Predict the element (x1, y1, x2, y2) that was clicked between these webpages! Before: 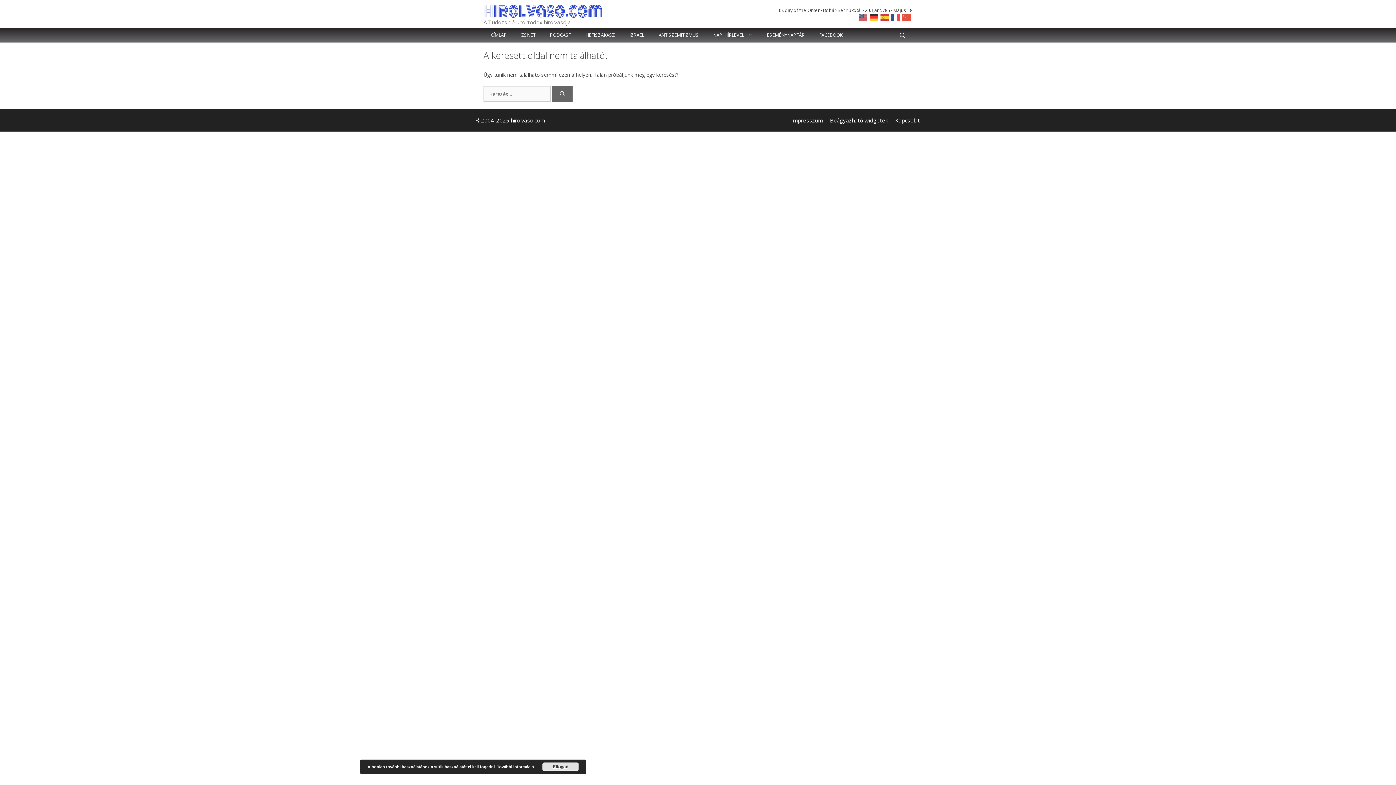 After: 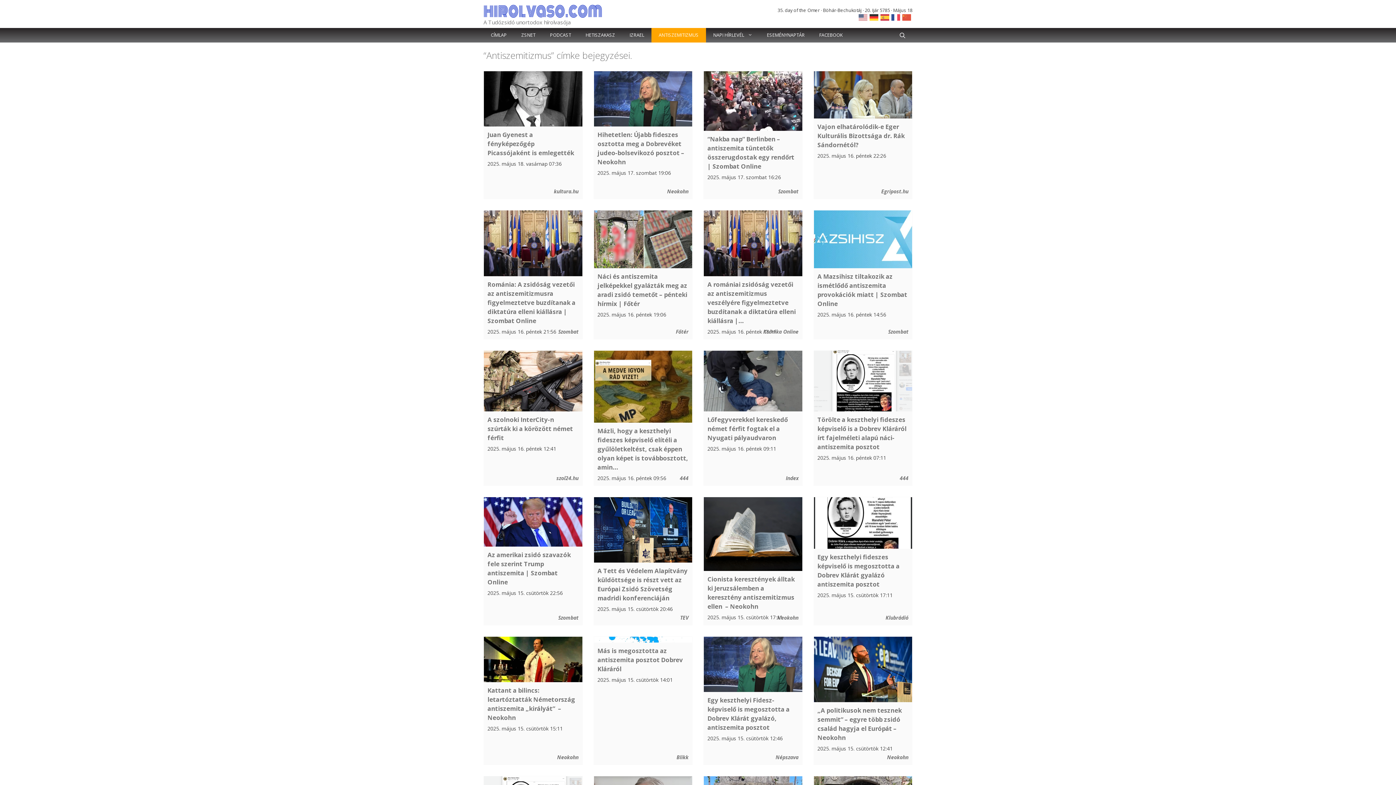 Action: bbox: (651, 27, 706, 42) label: ANTISZEMITIZMUS